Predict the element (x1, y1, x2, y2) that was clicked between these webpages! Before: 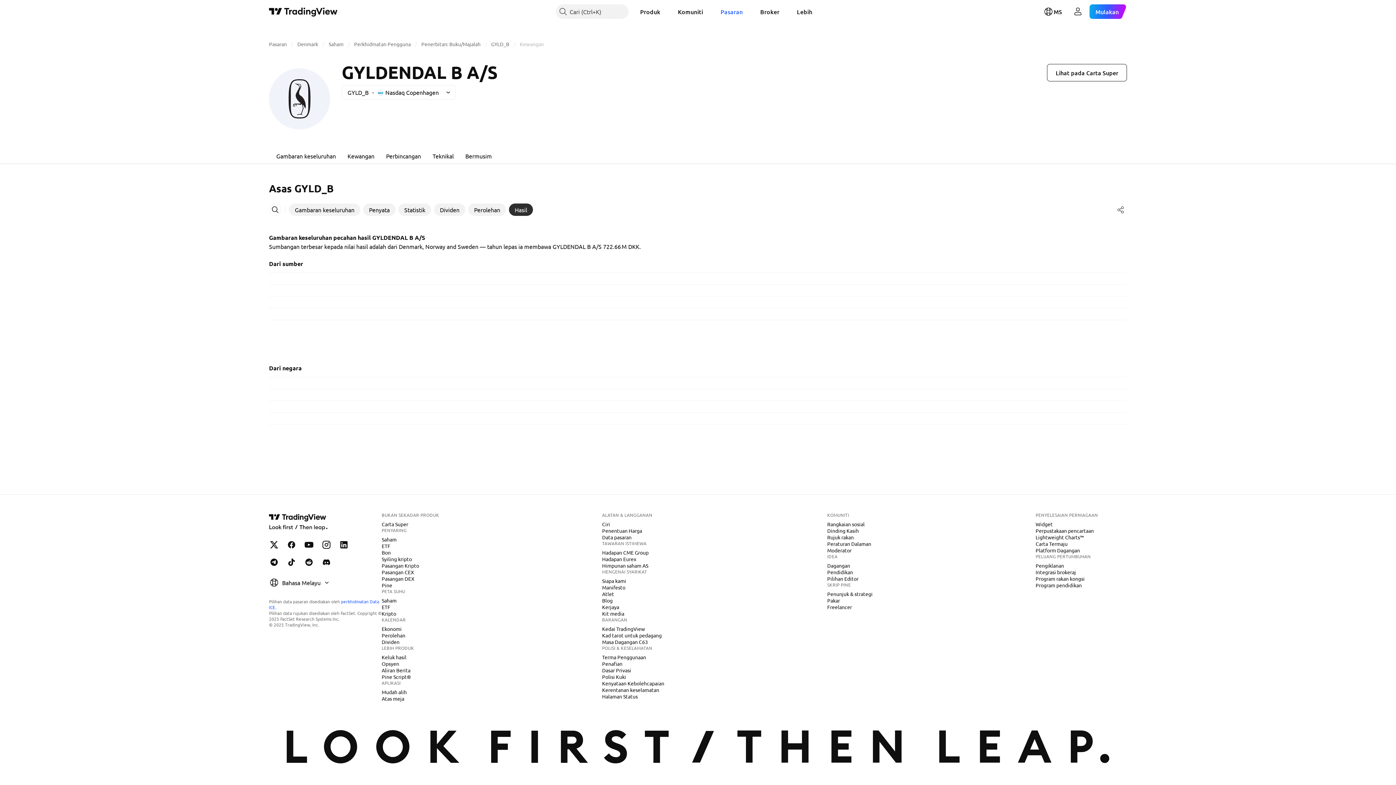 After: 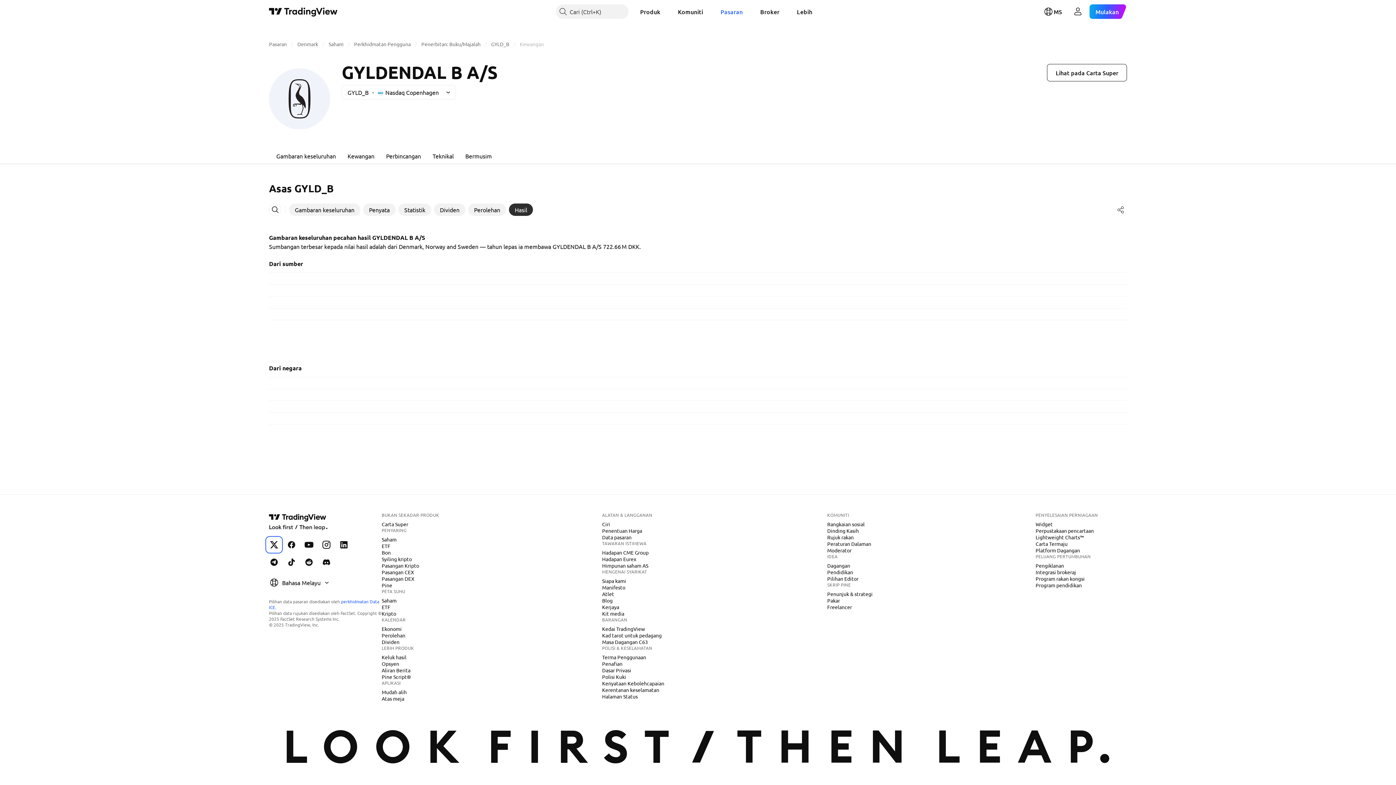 Action: bbox: (266, 537, 281, 552) label: TradingView di X